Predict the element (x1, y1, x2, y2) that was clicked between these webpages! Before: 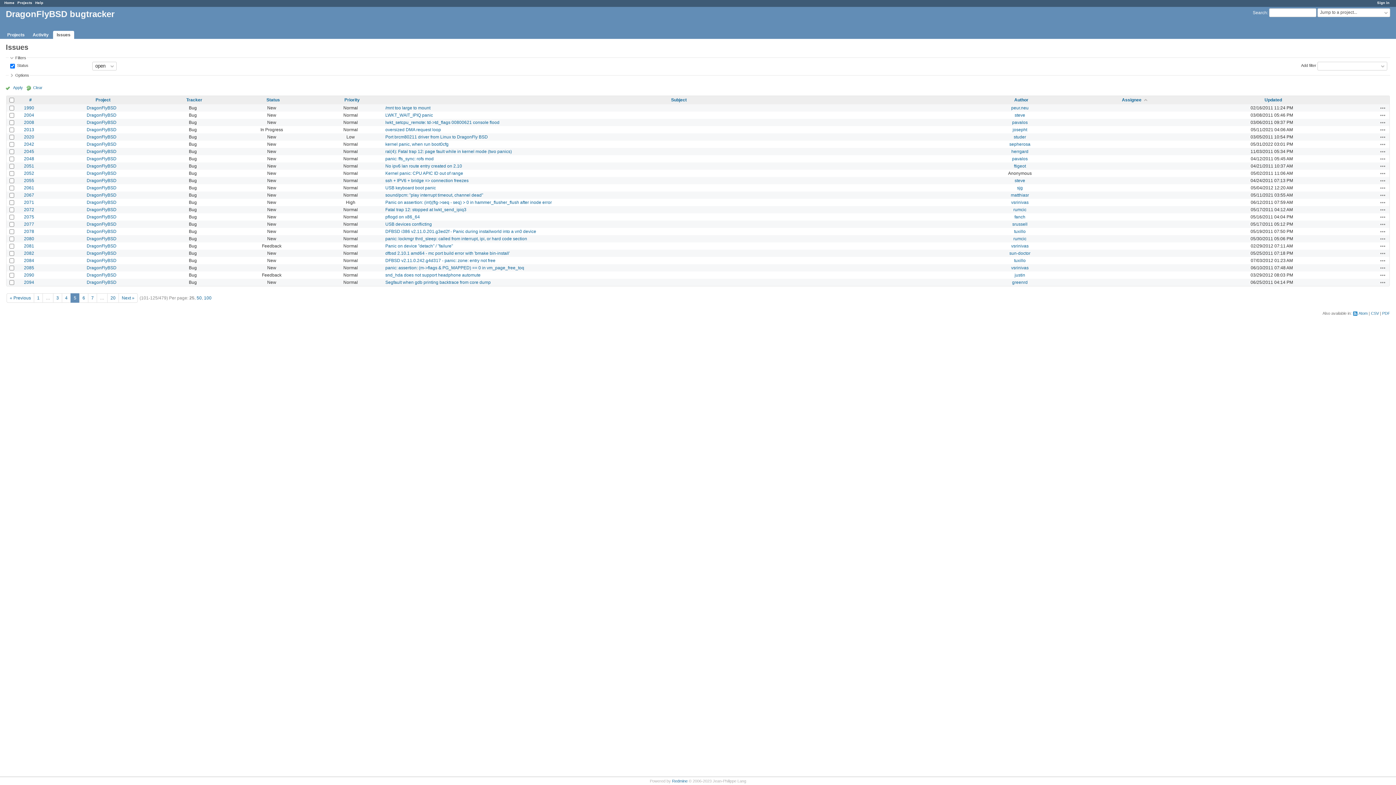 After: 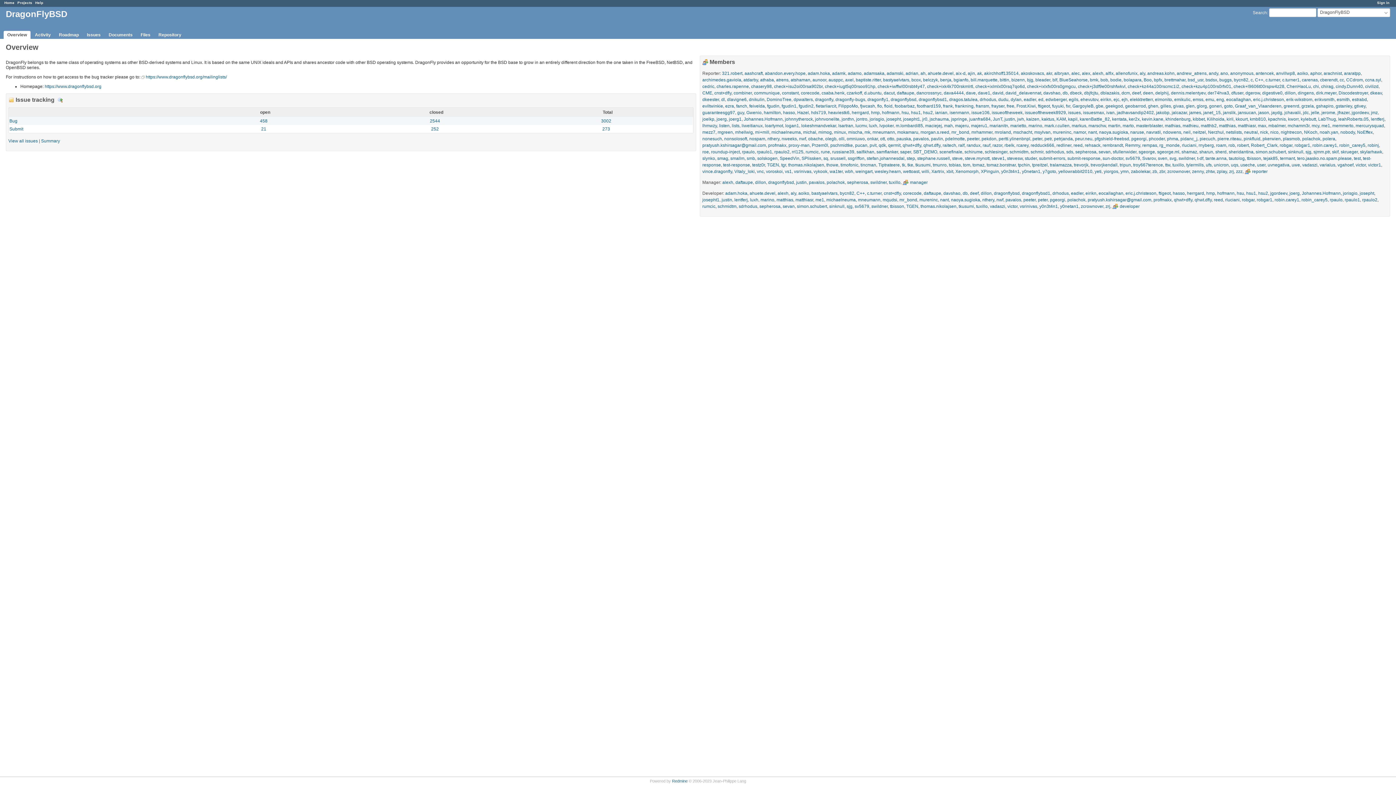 Action: label: DragonFlyBSD bbox: (86, 105, 116, 110)